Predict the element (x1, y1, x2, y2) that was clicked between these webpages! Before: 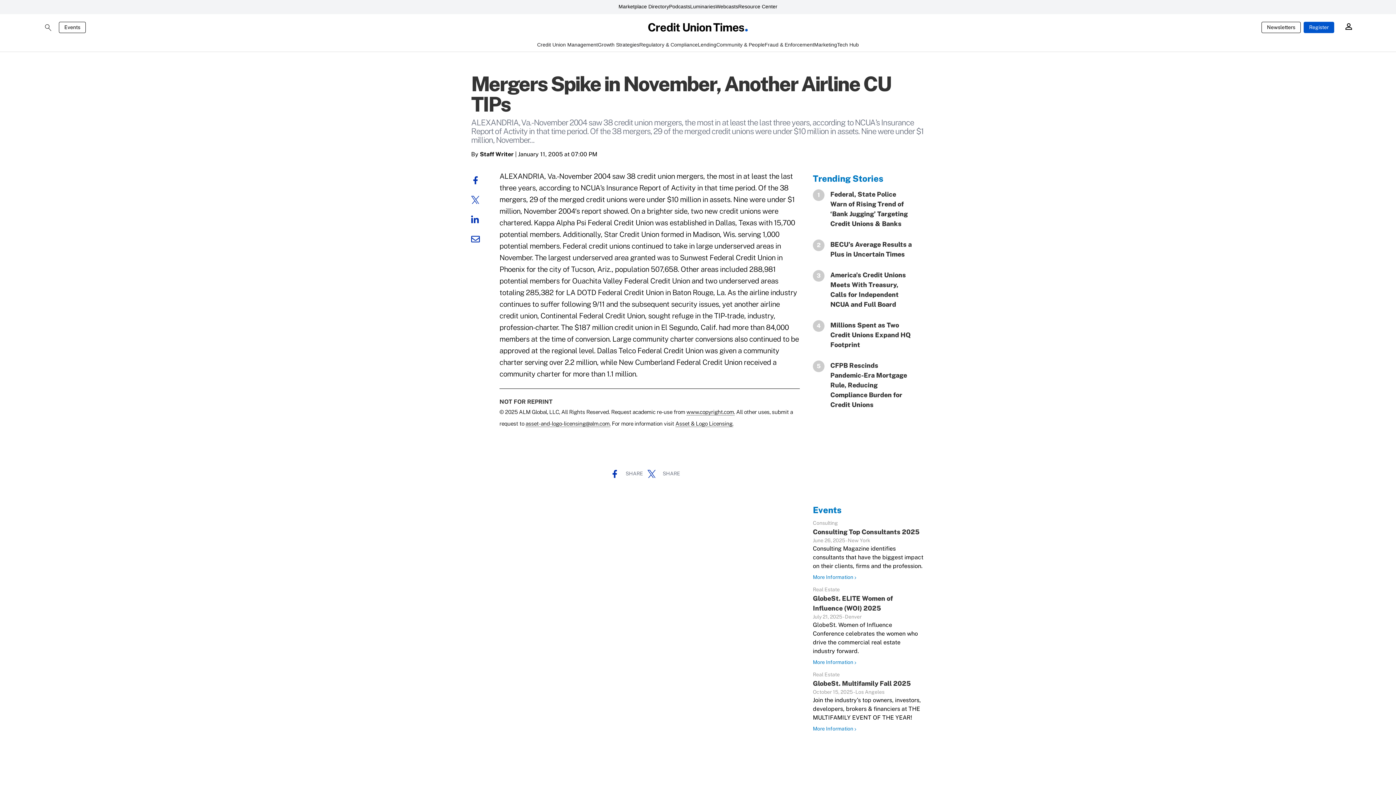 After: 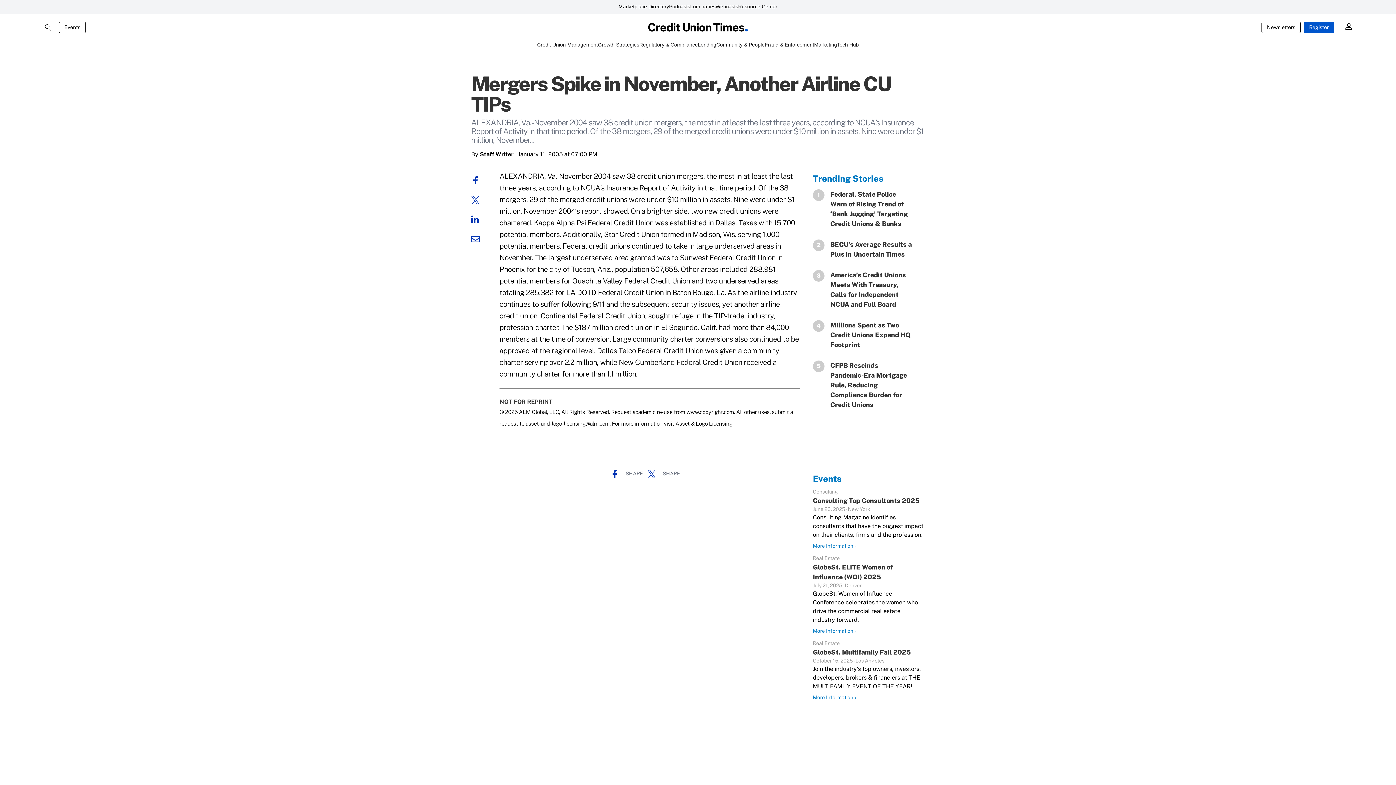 Action: bbox: (471, 196, 485, 202)